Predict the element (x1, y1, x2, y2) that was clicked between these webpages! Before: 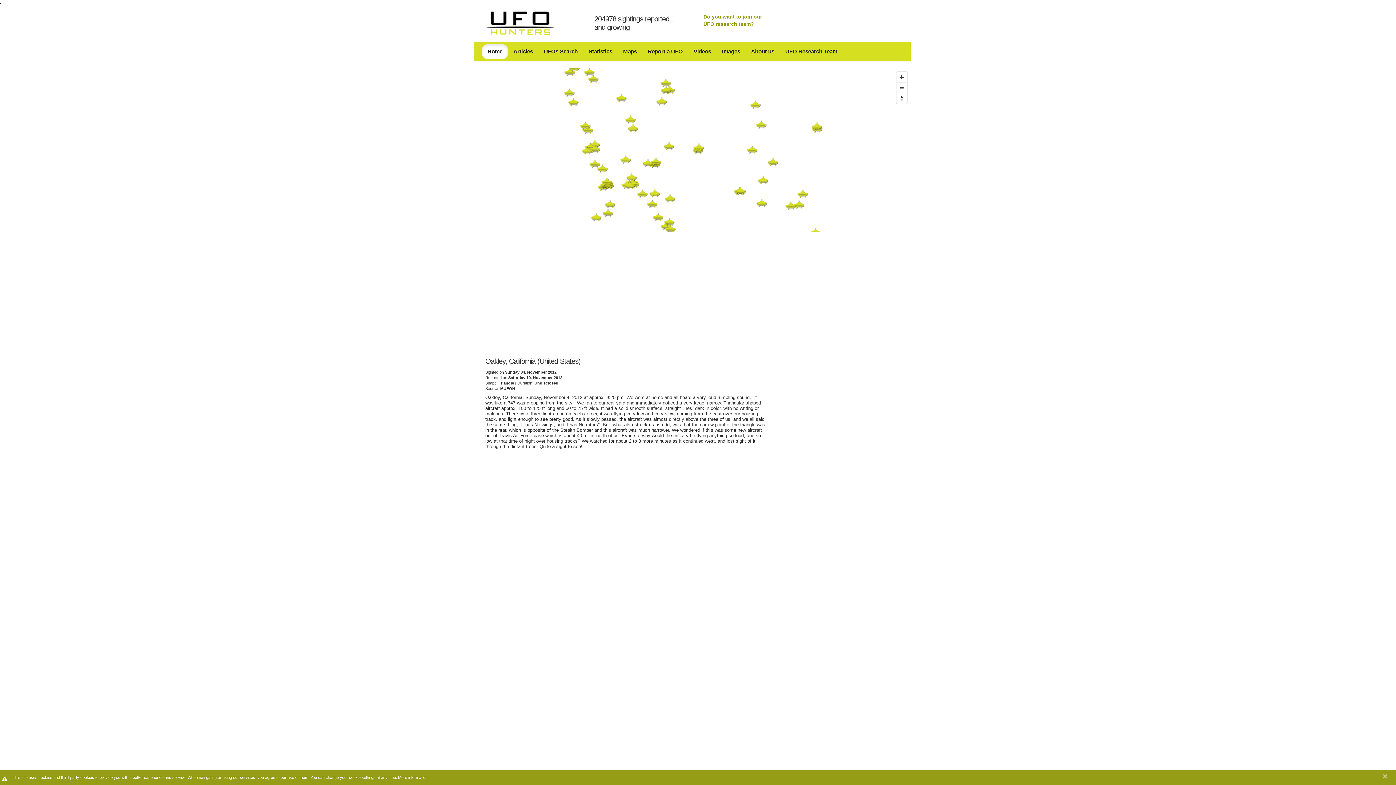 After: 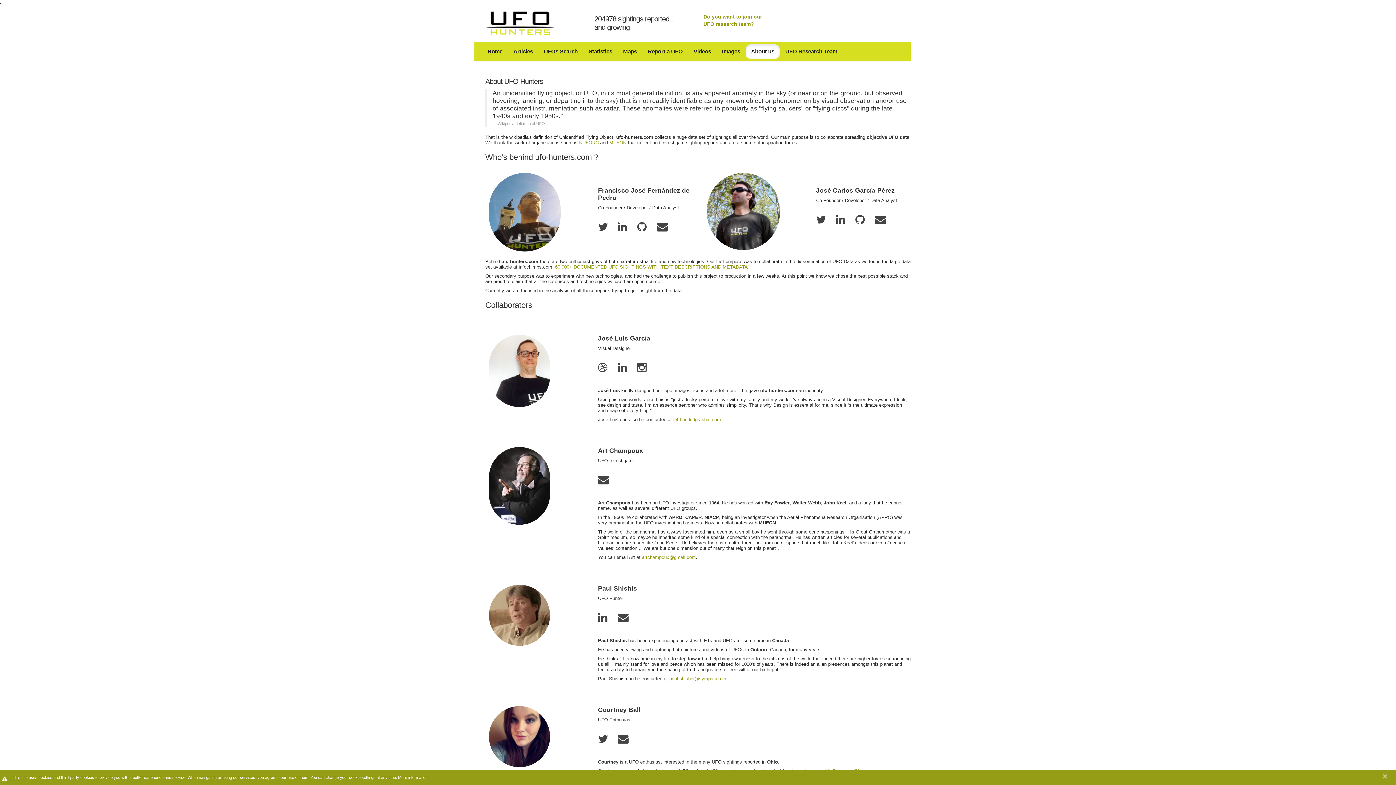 Action: bbox: (745, 44, 780, 58) label: About us